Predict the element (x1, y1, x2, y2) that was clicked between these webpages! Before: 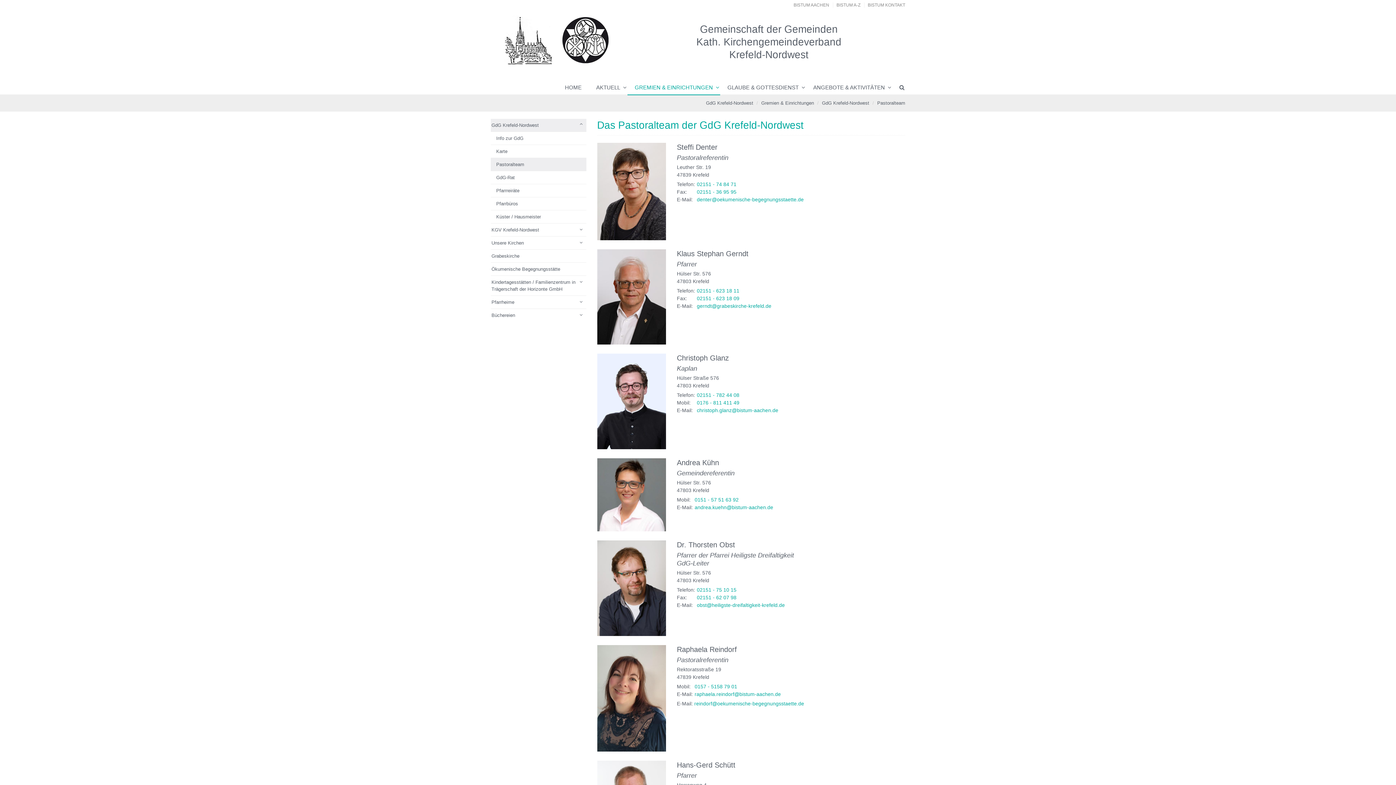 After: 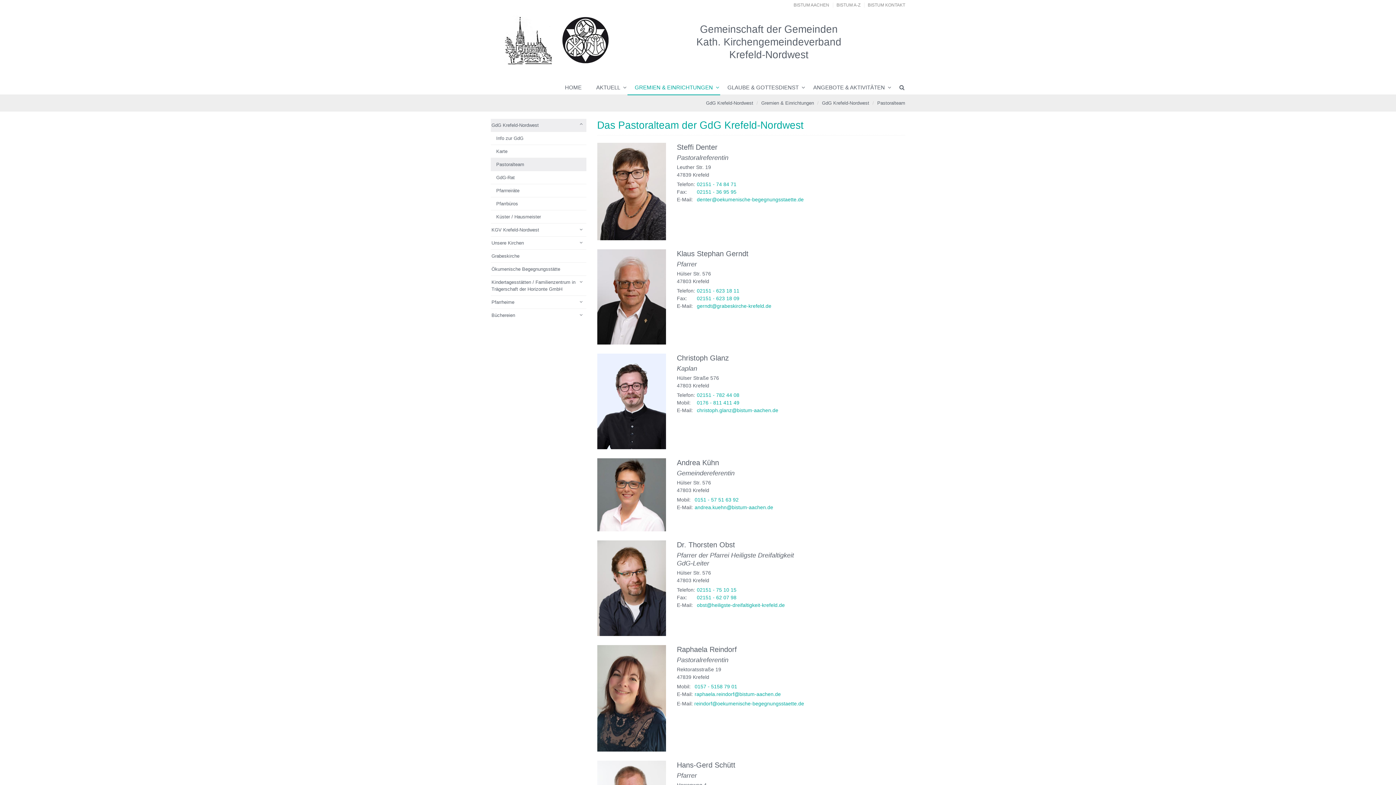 Action: label: Alle akzeptieren bbox: (847, 758, 905, 772)